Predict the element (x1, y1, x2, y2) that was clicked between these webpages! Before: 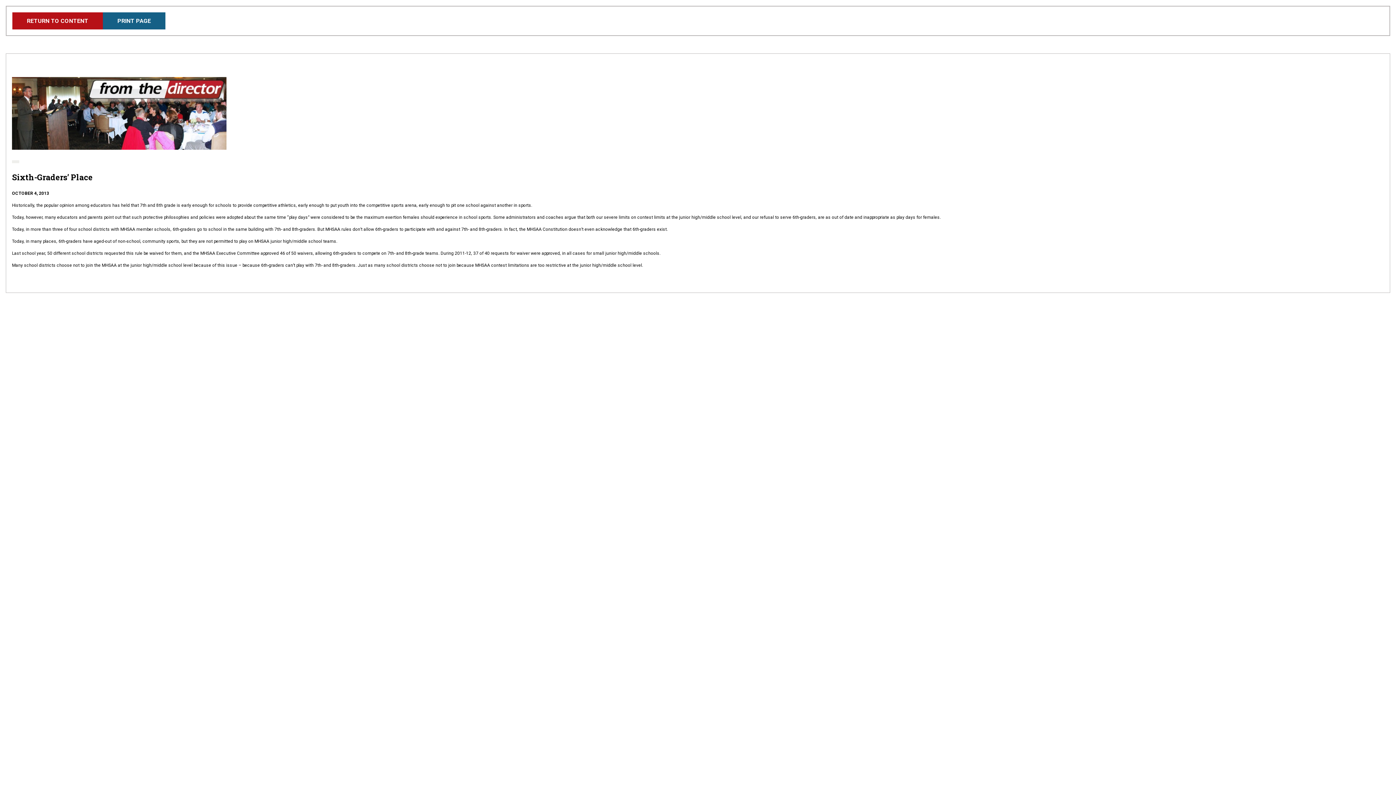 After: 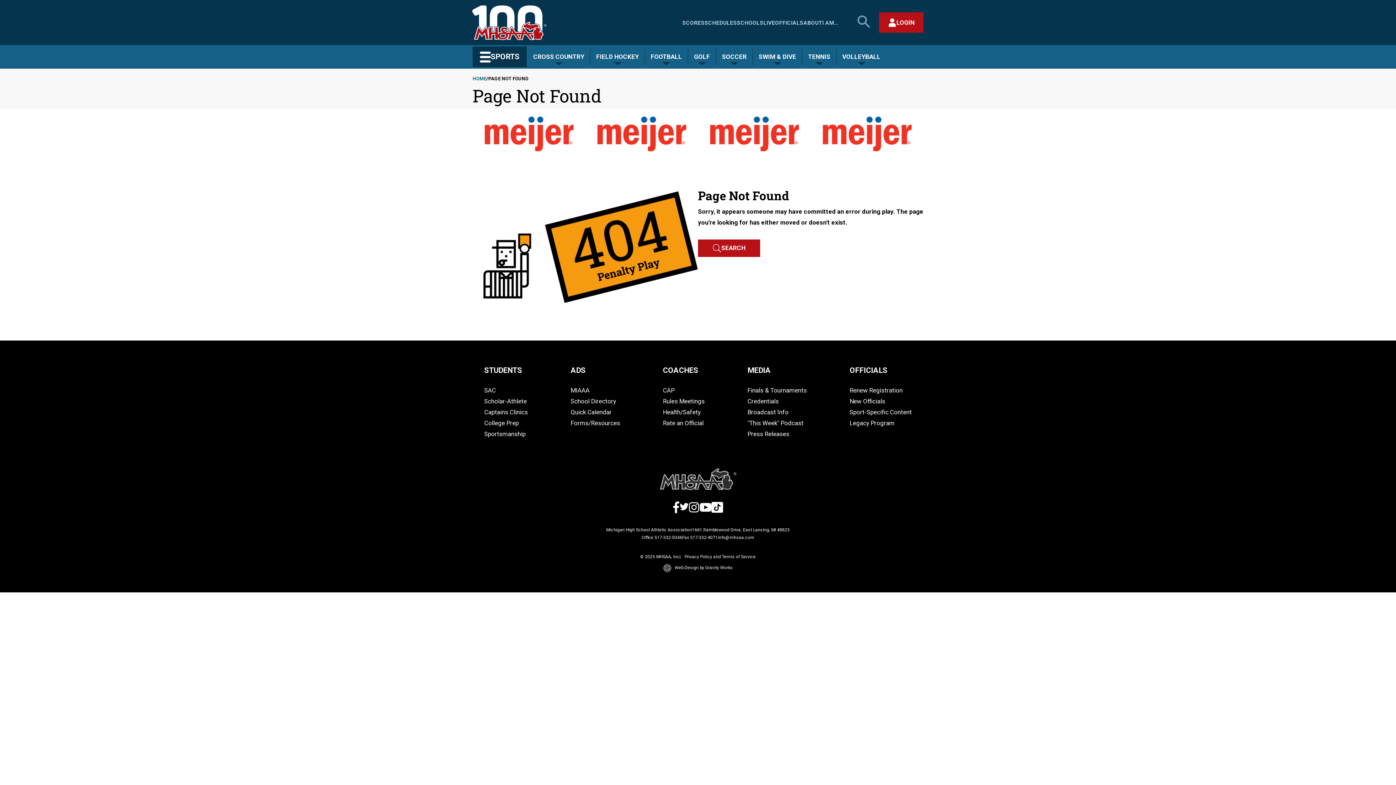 Action: bbox: (12, 160, 19, 163)